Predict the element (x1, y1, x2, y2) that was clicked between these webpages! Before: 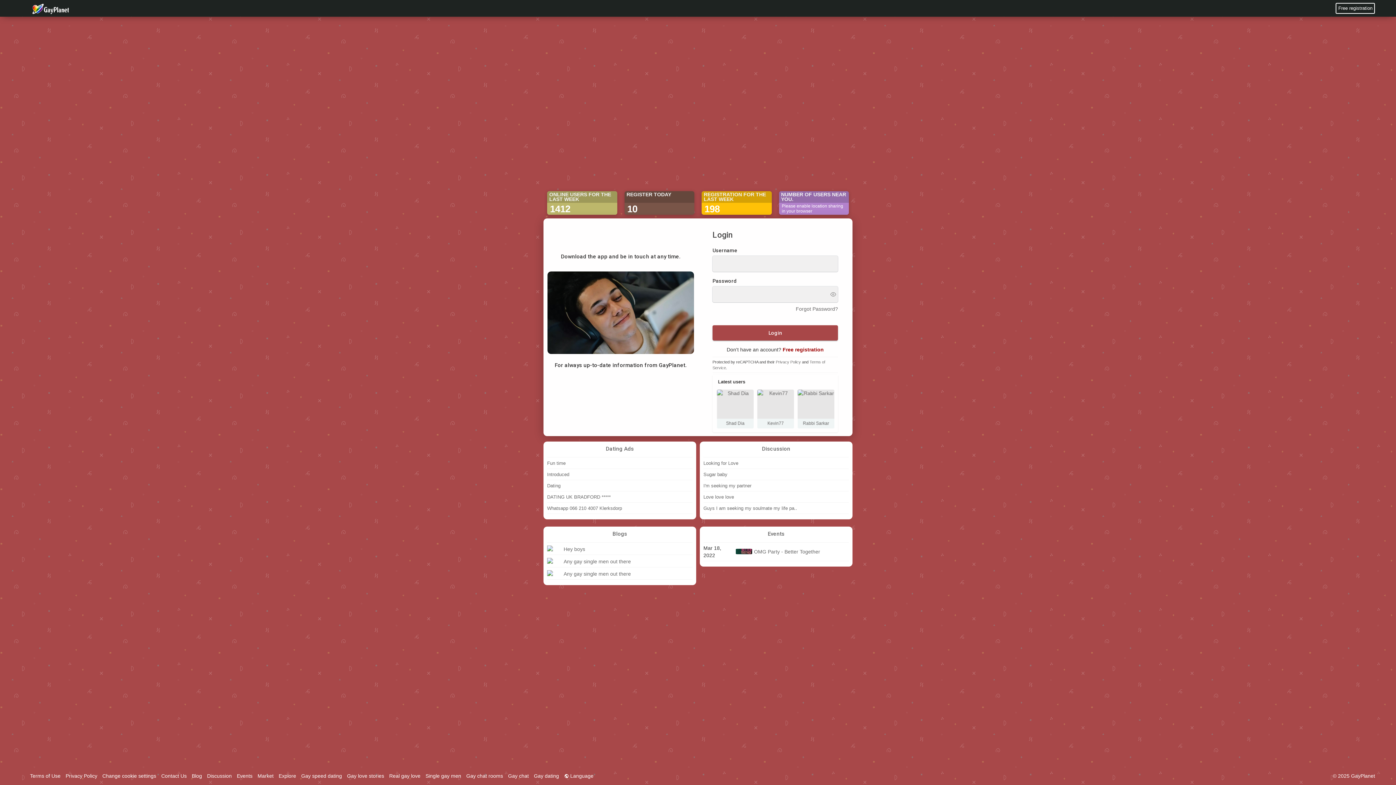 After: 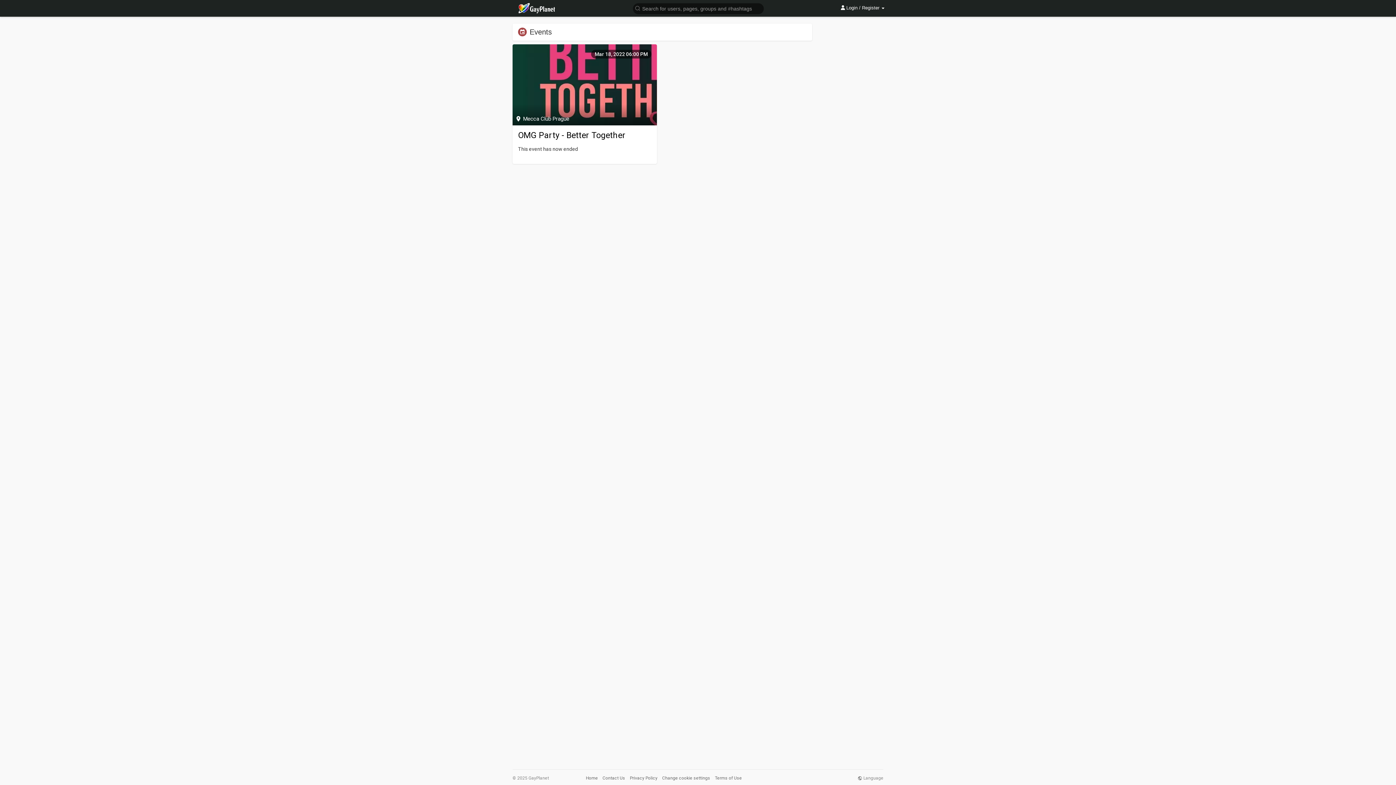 Action: bbox: (236, 773, 256, 779) label: Events